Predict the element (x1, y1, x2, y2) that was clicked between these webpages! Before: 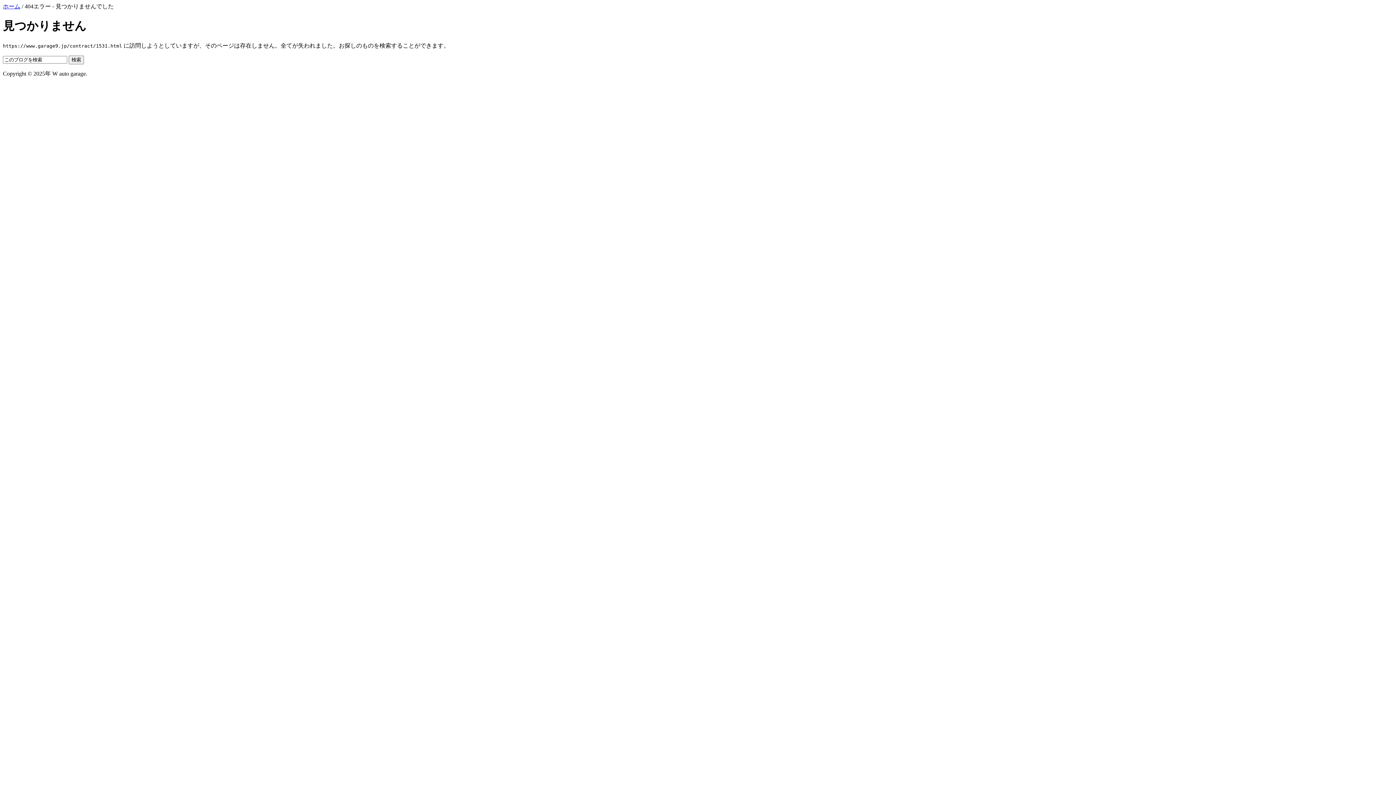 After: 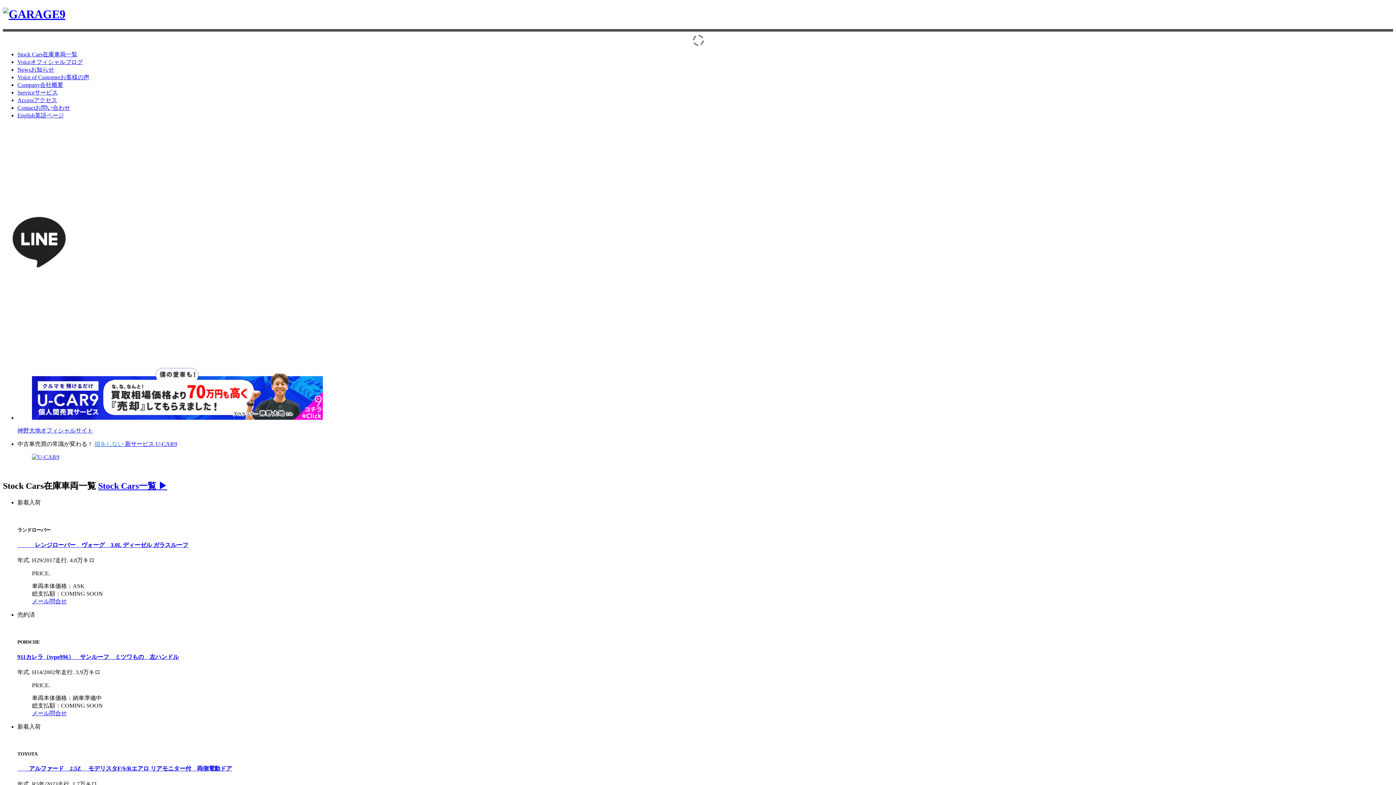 Action: label: ホーム bbox: (2, 3, 20, 9)